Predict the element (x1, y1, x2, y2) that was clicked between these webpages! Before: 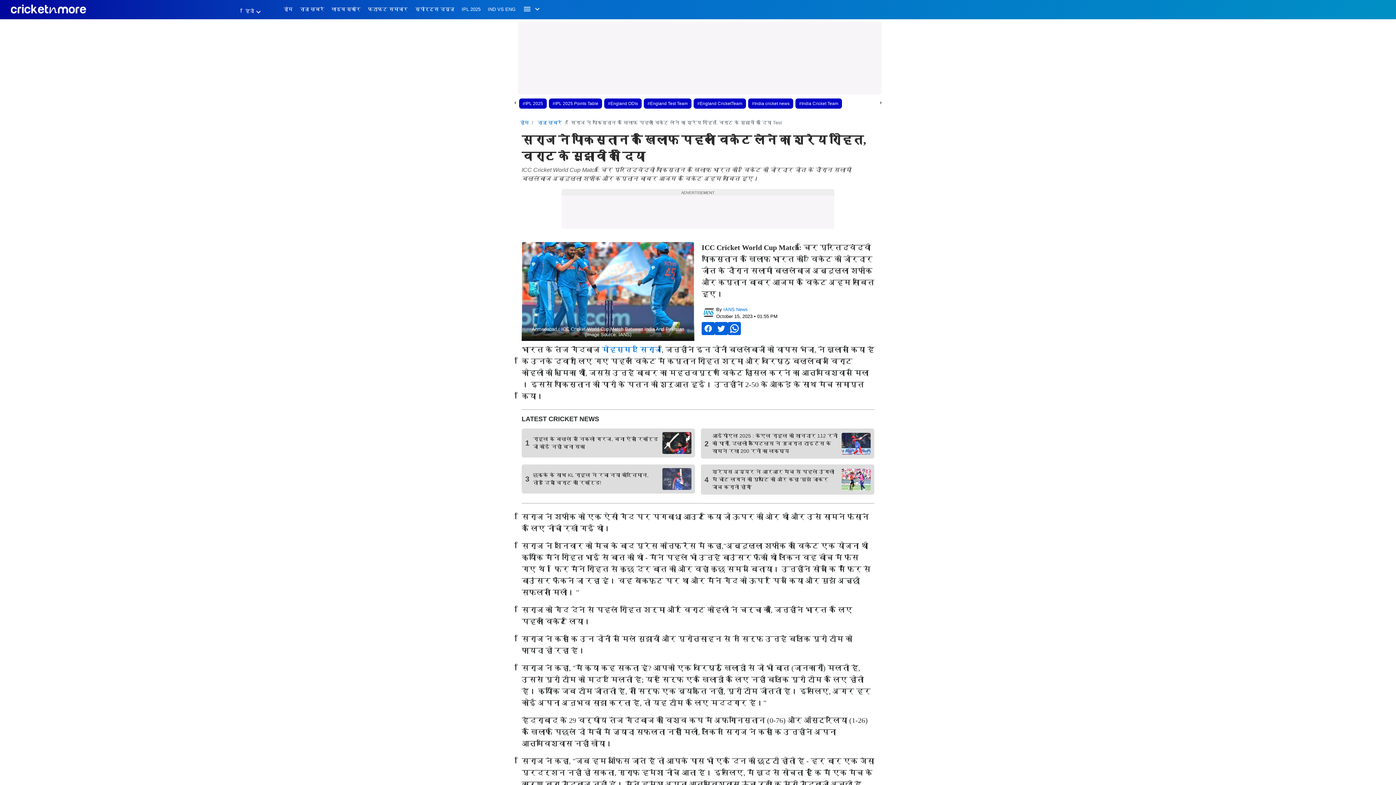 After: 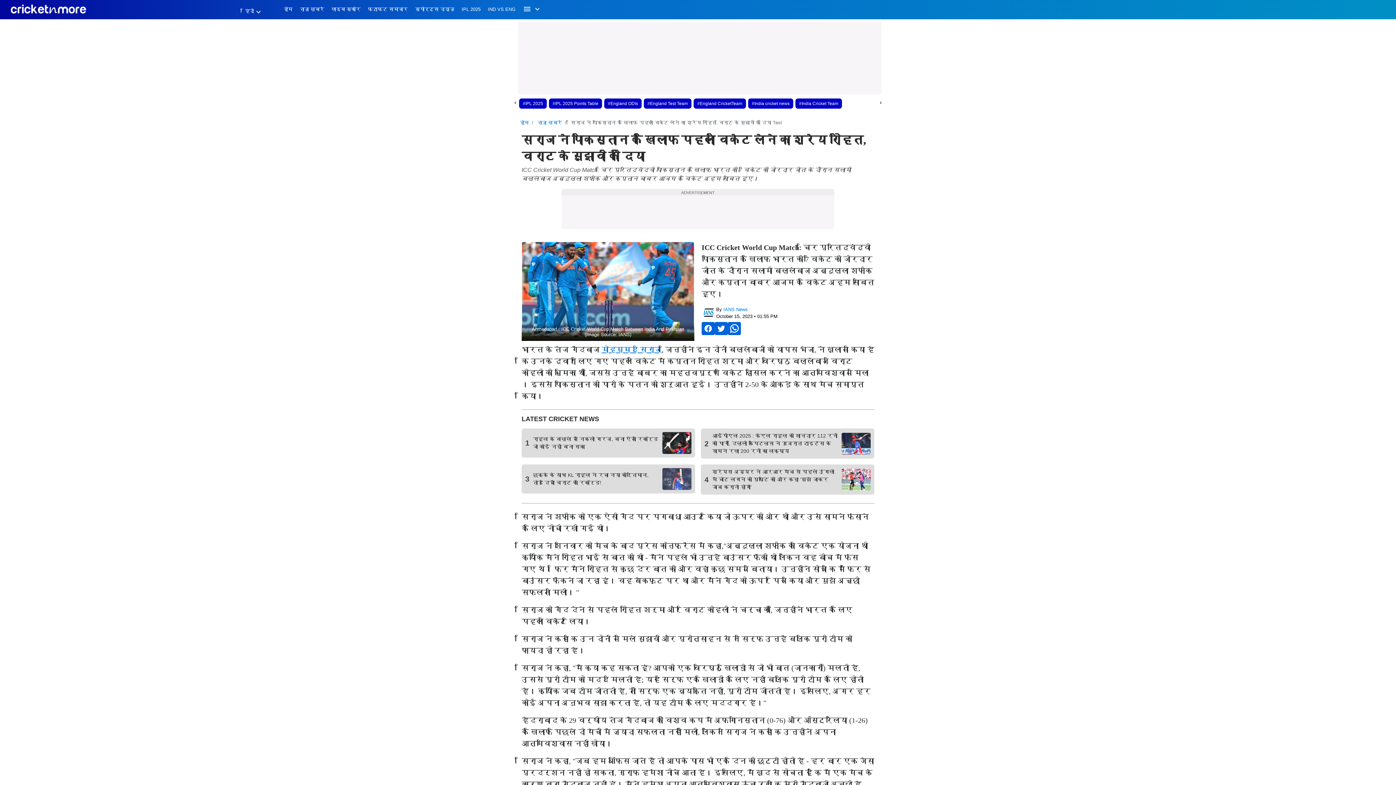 Action: label: मोहम्मद सिराज bbox: (601, 345, 661, 353)